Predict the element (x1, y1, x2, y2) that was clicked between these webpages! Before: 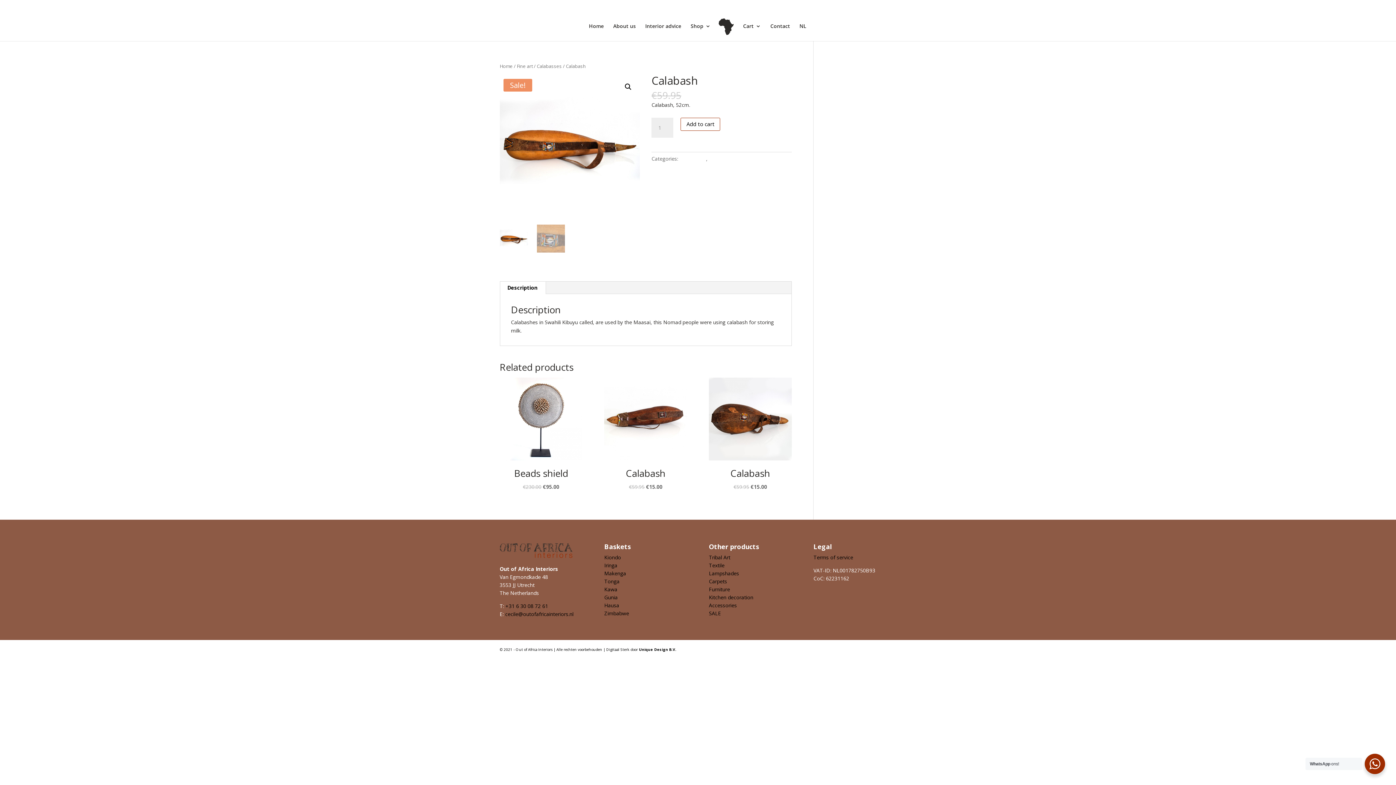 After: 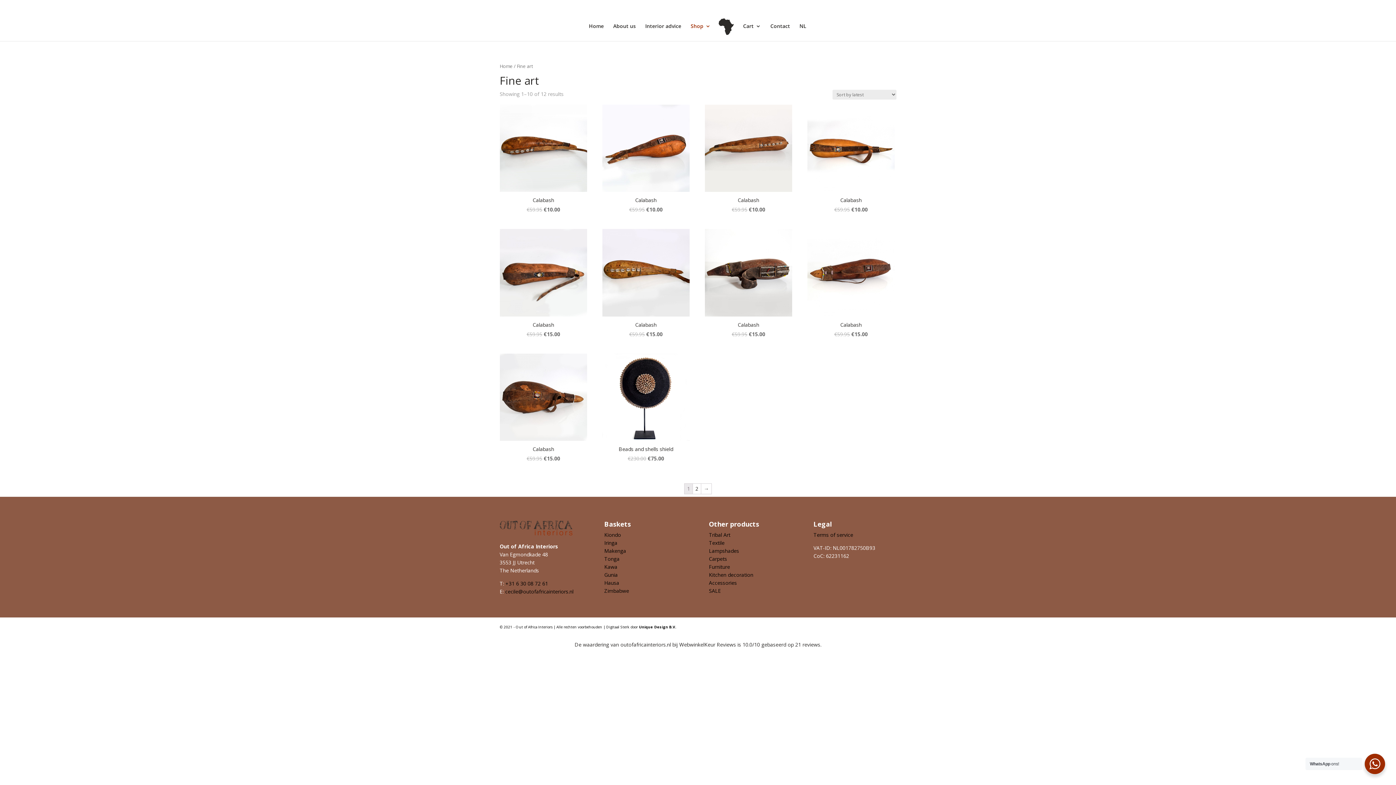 Action: bbox: (709, 155, 726, 162) label: Fine art